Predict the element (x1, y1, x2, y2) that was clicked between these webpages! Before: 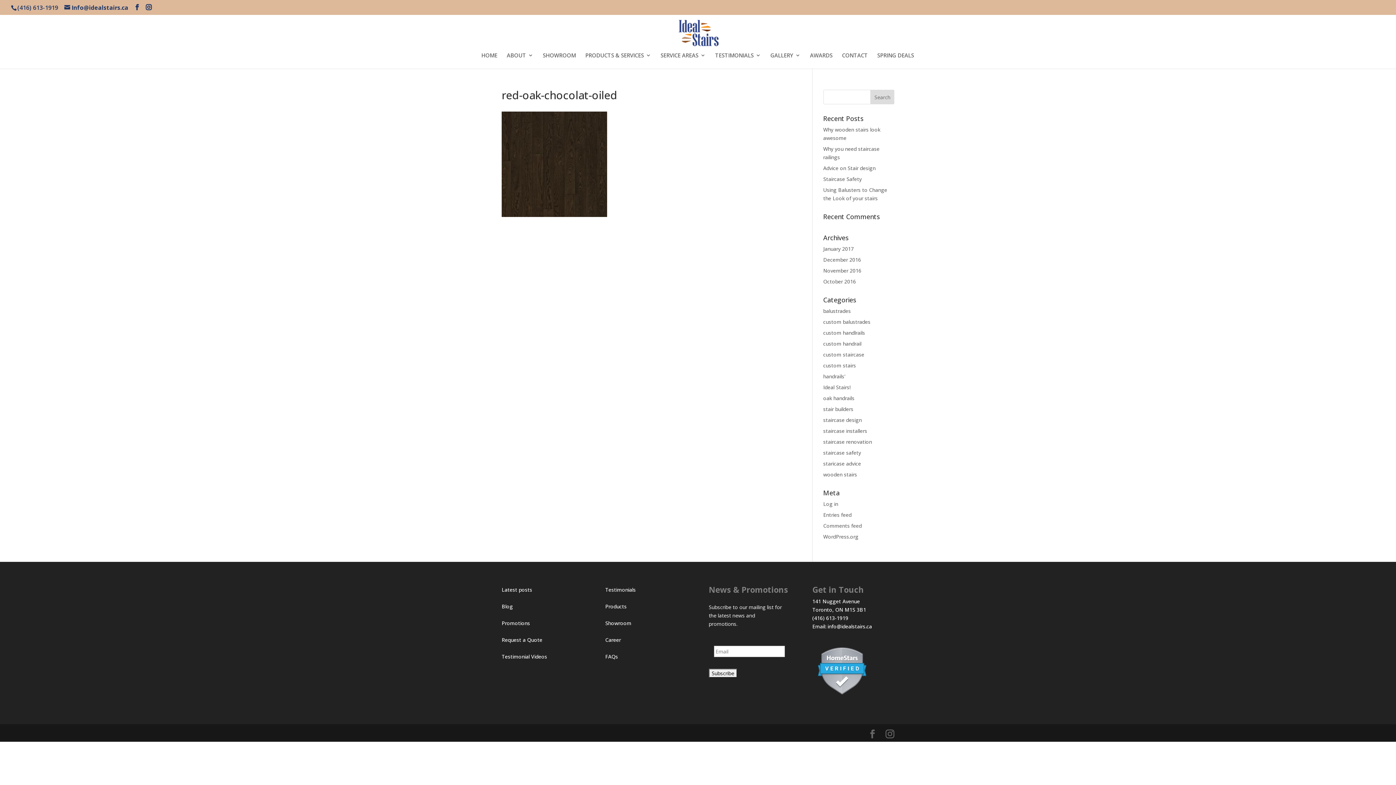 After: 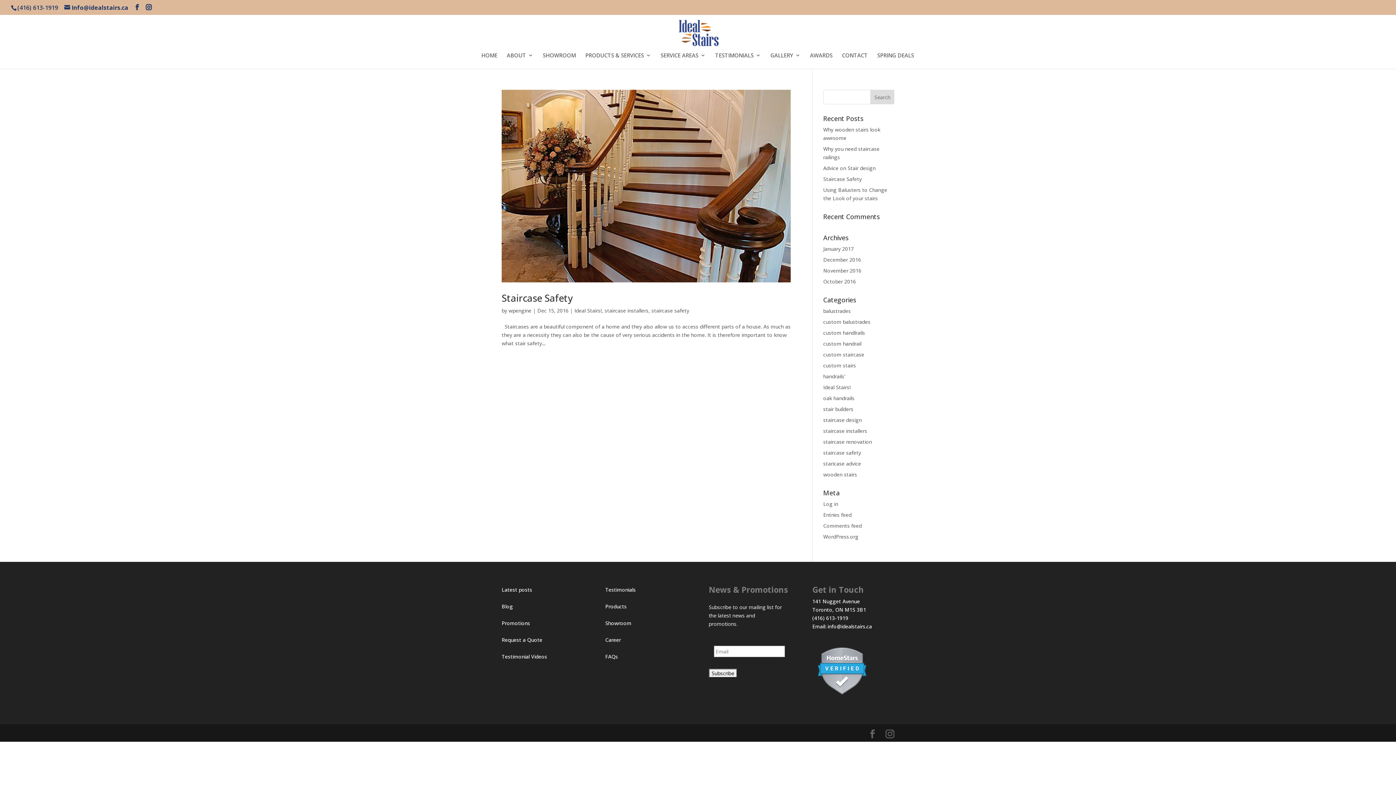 Action: label: staircase safety bbox: (823, 449, 861, 456)